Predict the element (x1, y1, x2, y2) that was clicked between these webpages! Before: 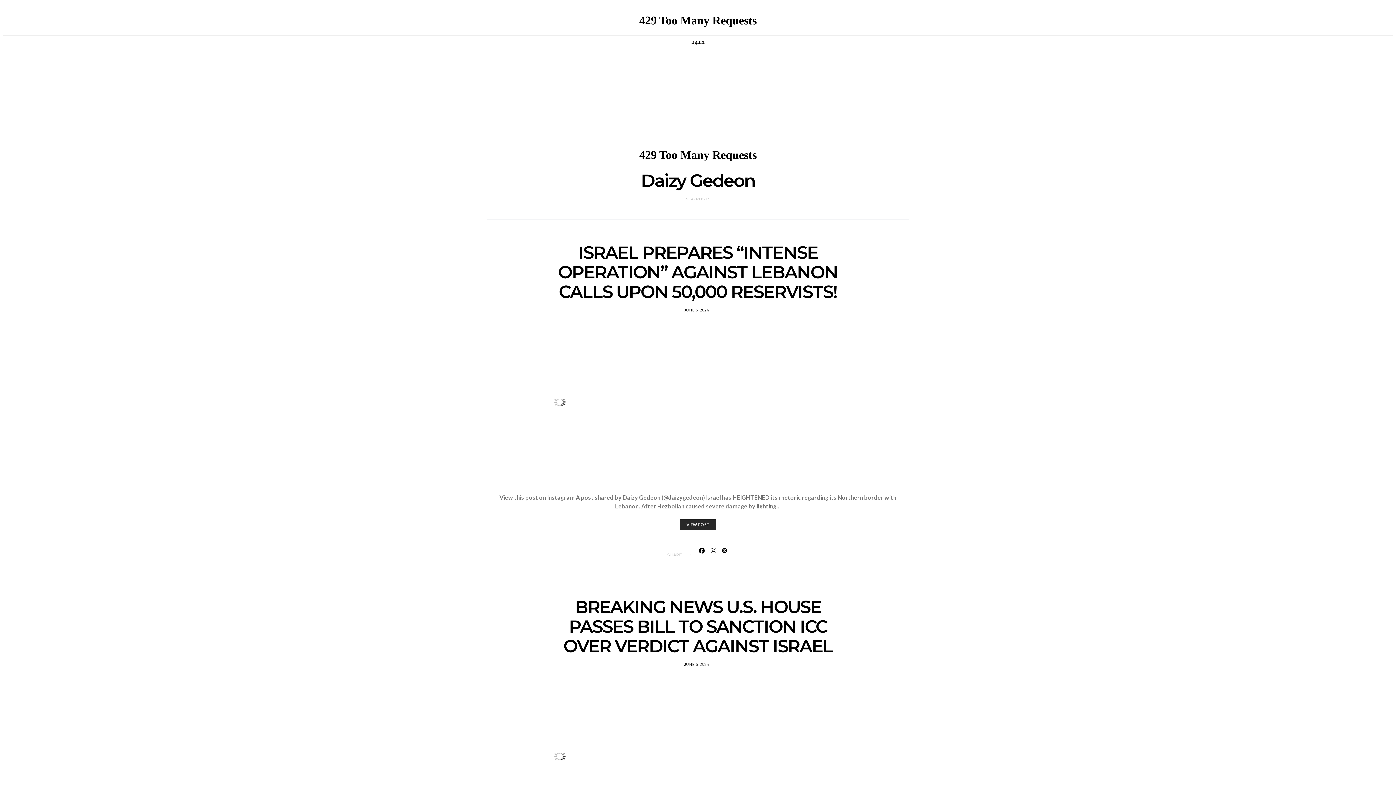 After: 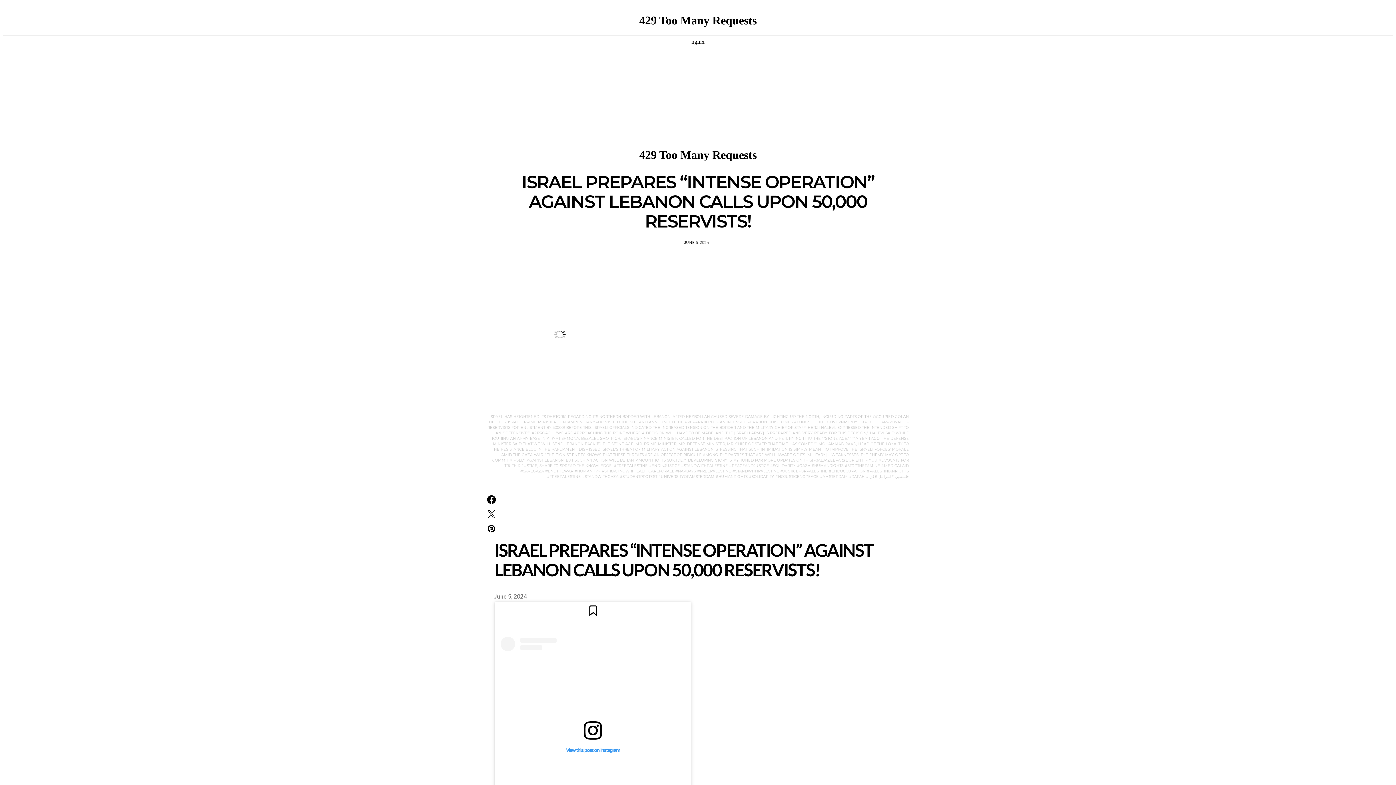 Action: label: VIEW POST bbox: (680, 519, 715, 530)